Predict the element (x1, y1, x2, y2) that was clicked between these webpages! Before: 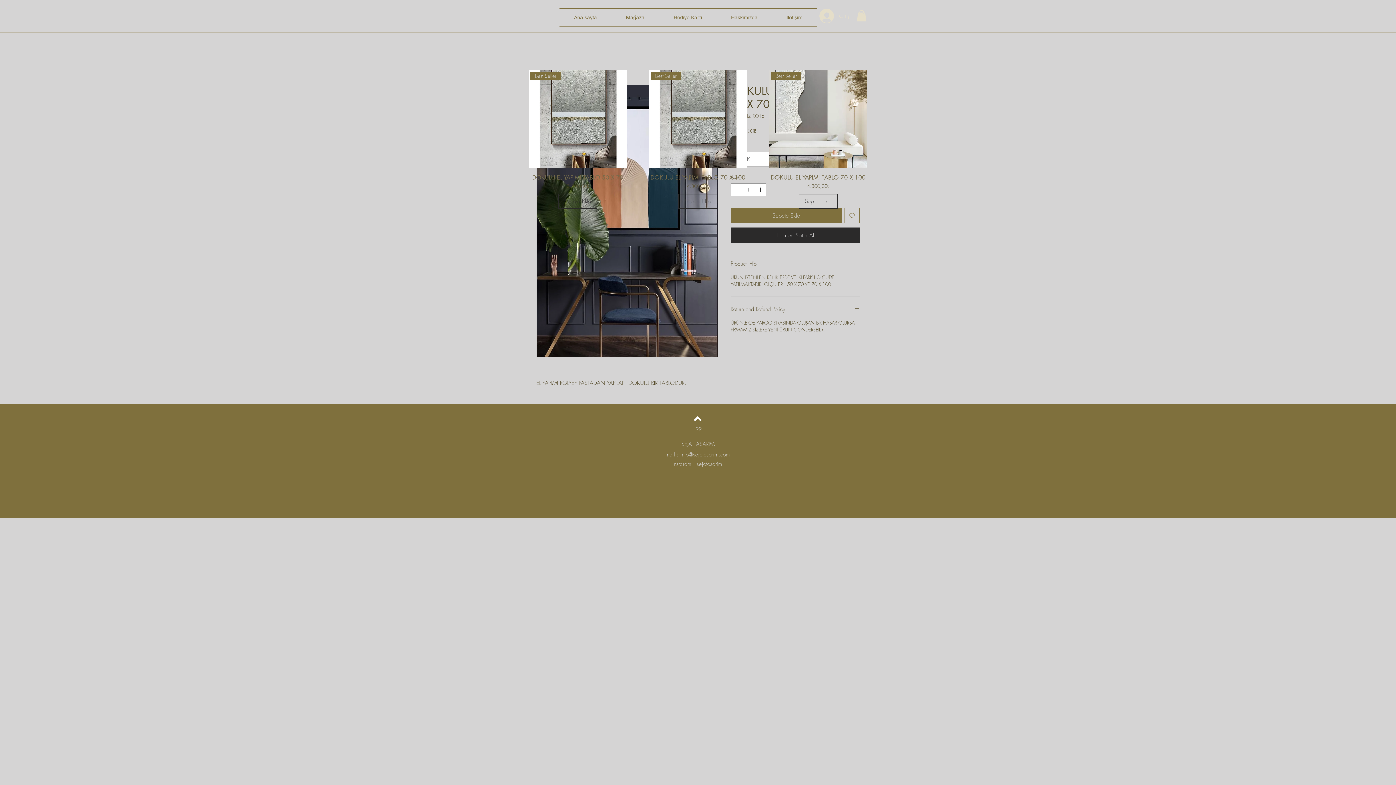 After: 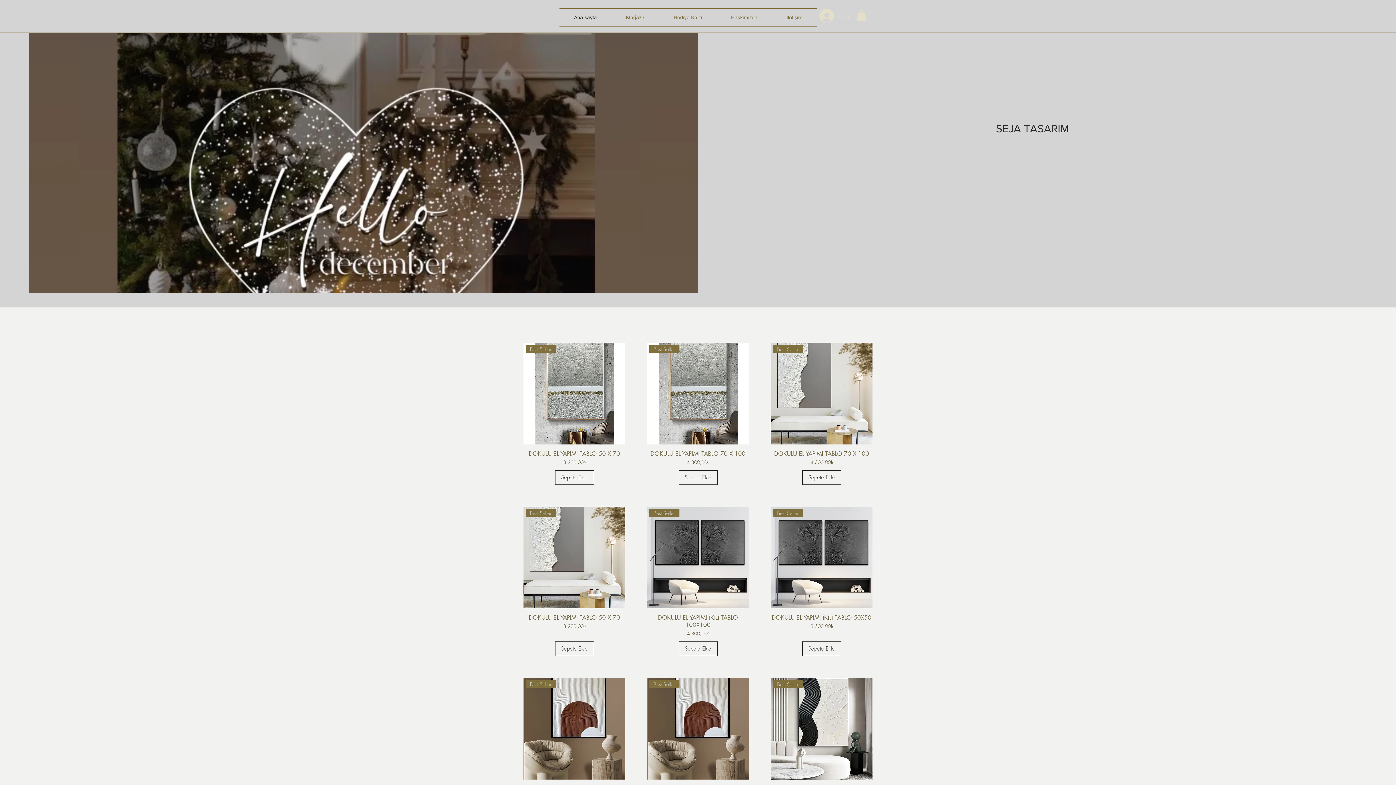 Action: label: instgram : sejatasarim bbox: (672, 460, 722, 468)